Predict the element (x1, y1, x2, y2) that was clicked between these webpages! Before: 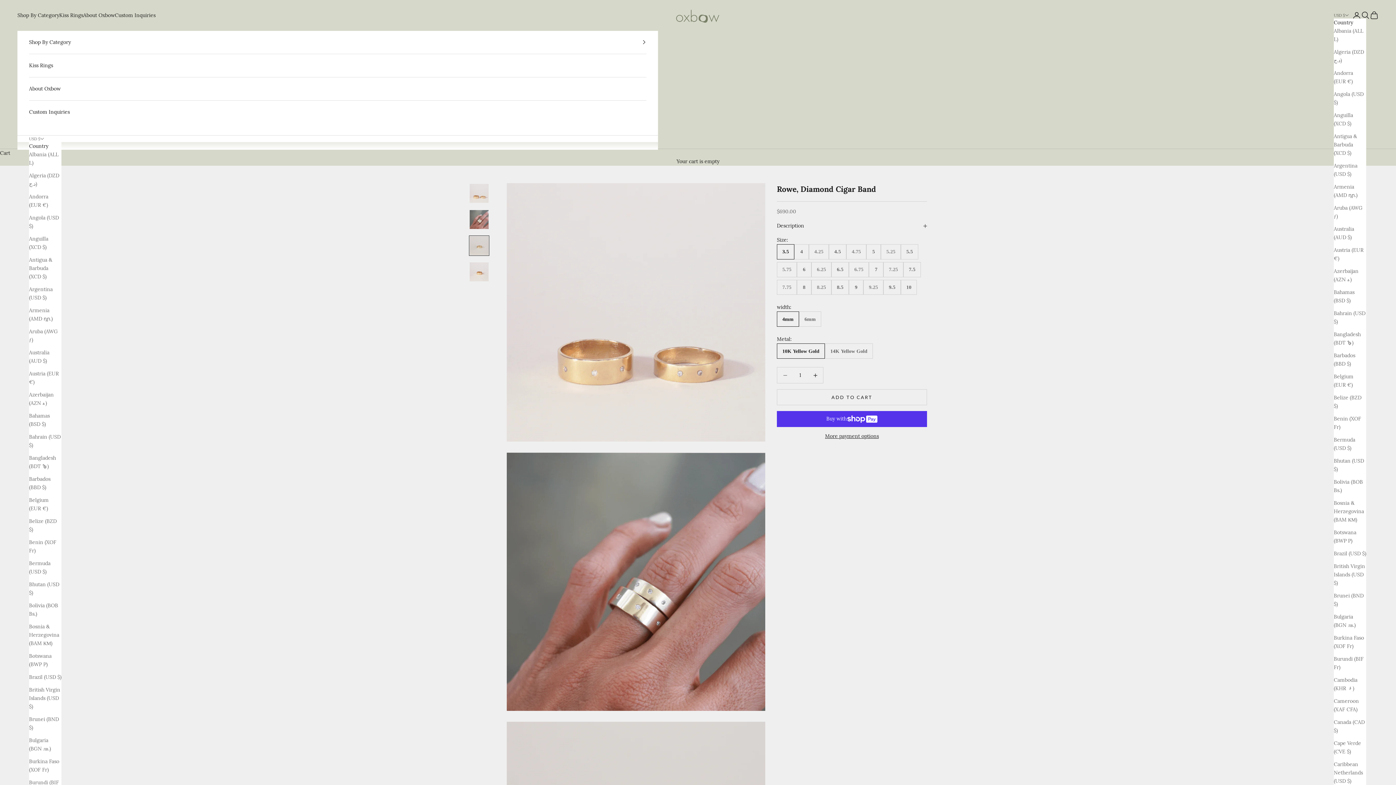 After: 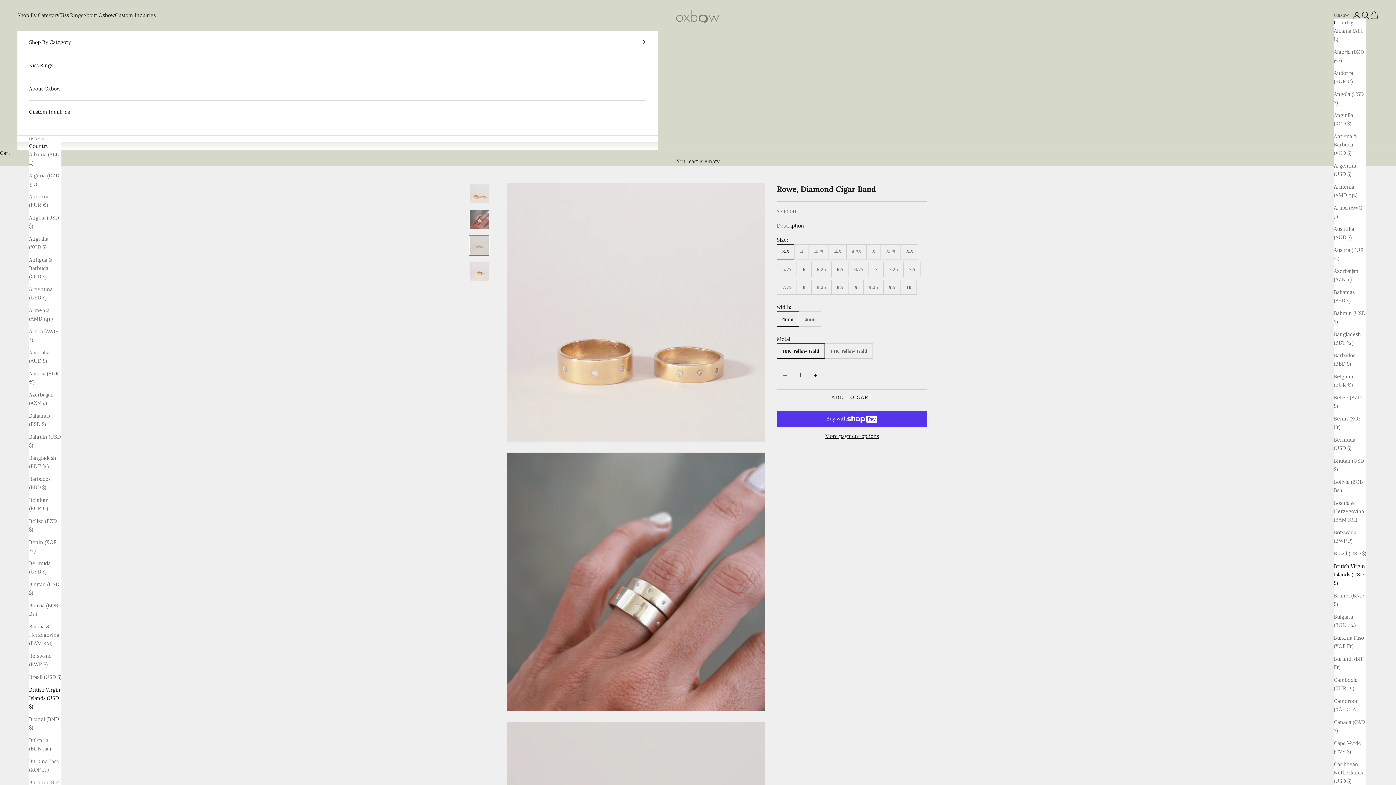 Action: label: British Virgin Islands (USD $) bbox: (1334, 562, 1366, 587)